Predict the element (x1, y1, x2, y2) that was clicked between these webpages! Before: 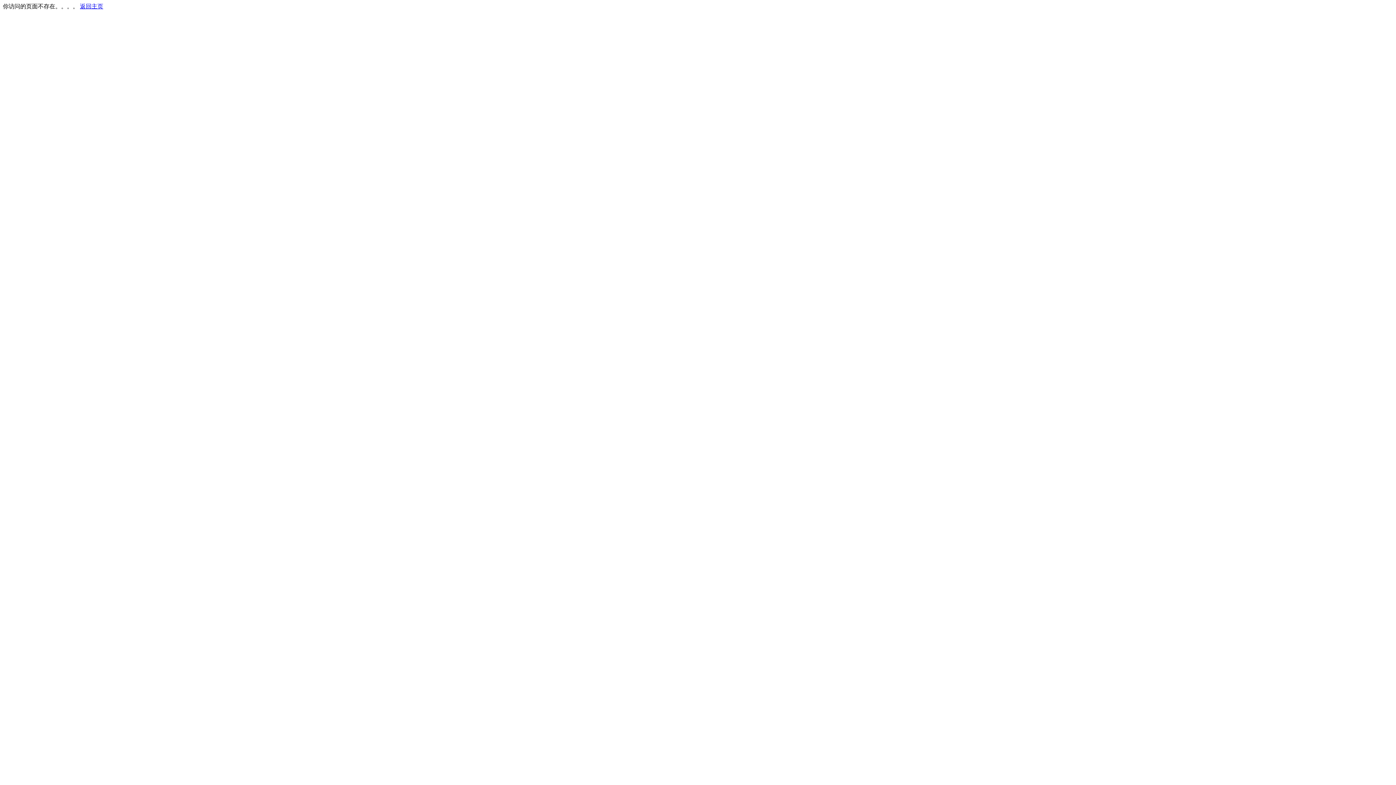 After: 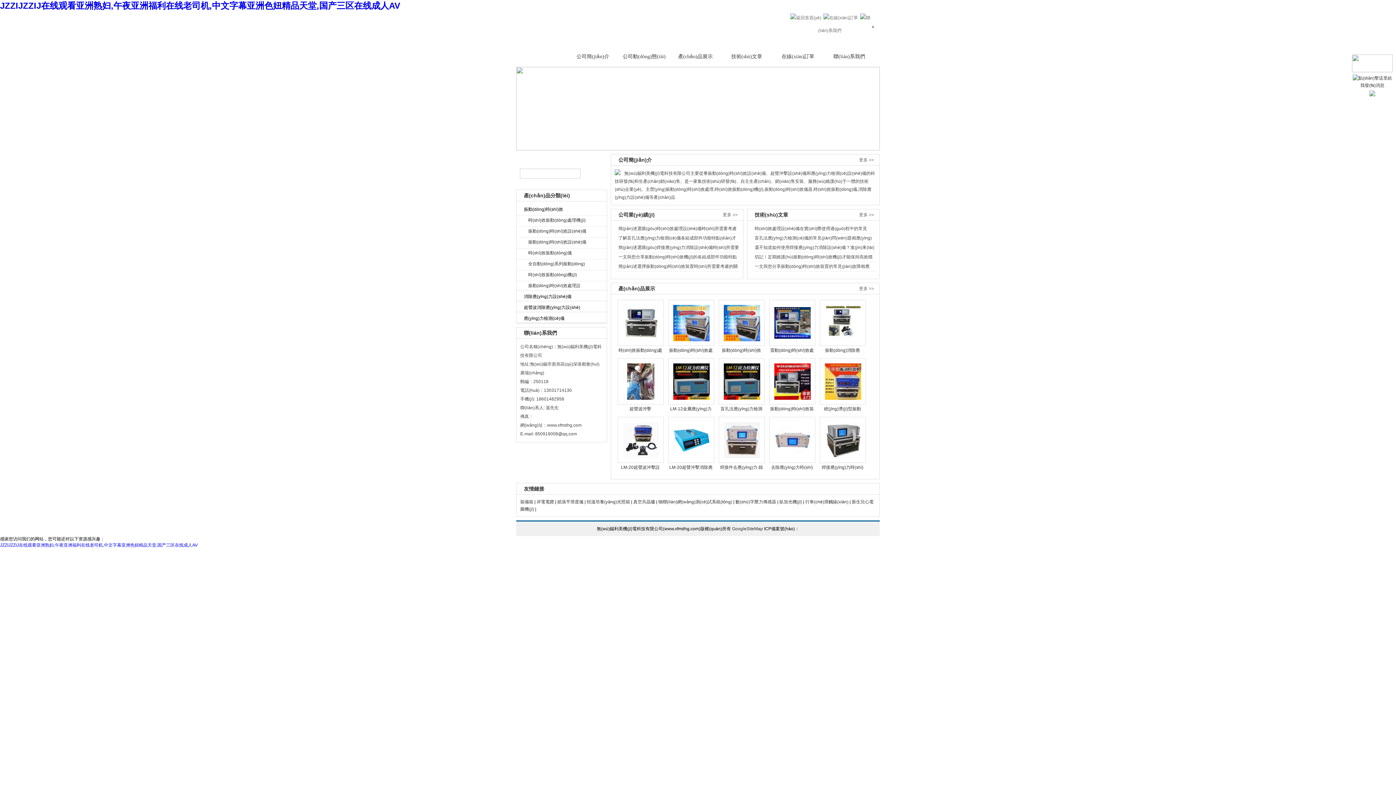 Action: label: 返回主页 bbox: (80, 3, 103, 9)